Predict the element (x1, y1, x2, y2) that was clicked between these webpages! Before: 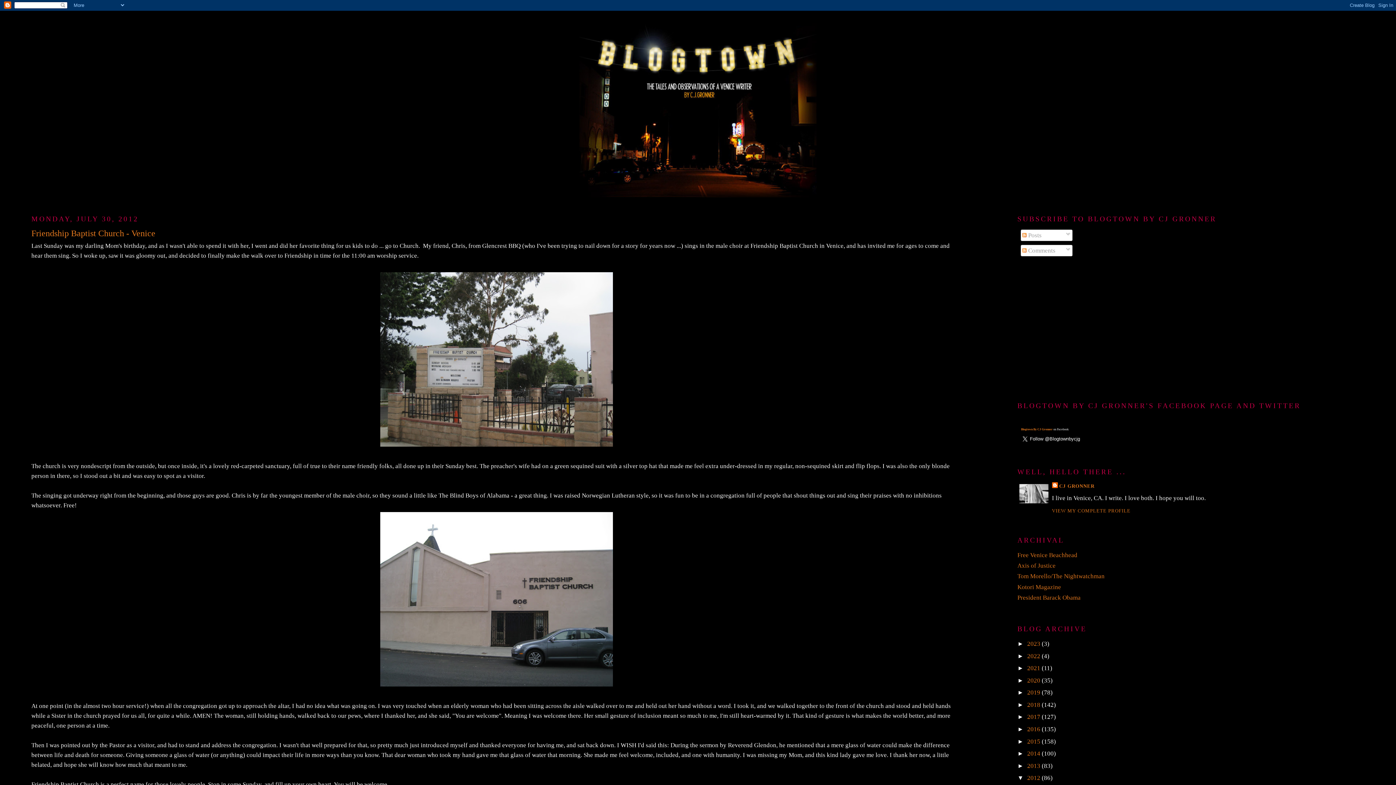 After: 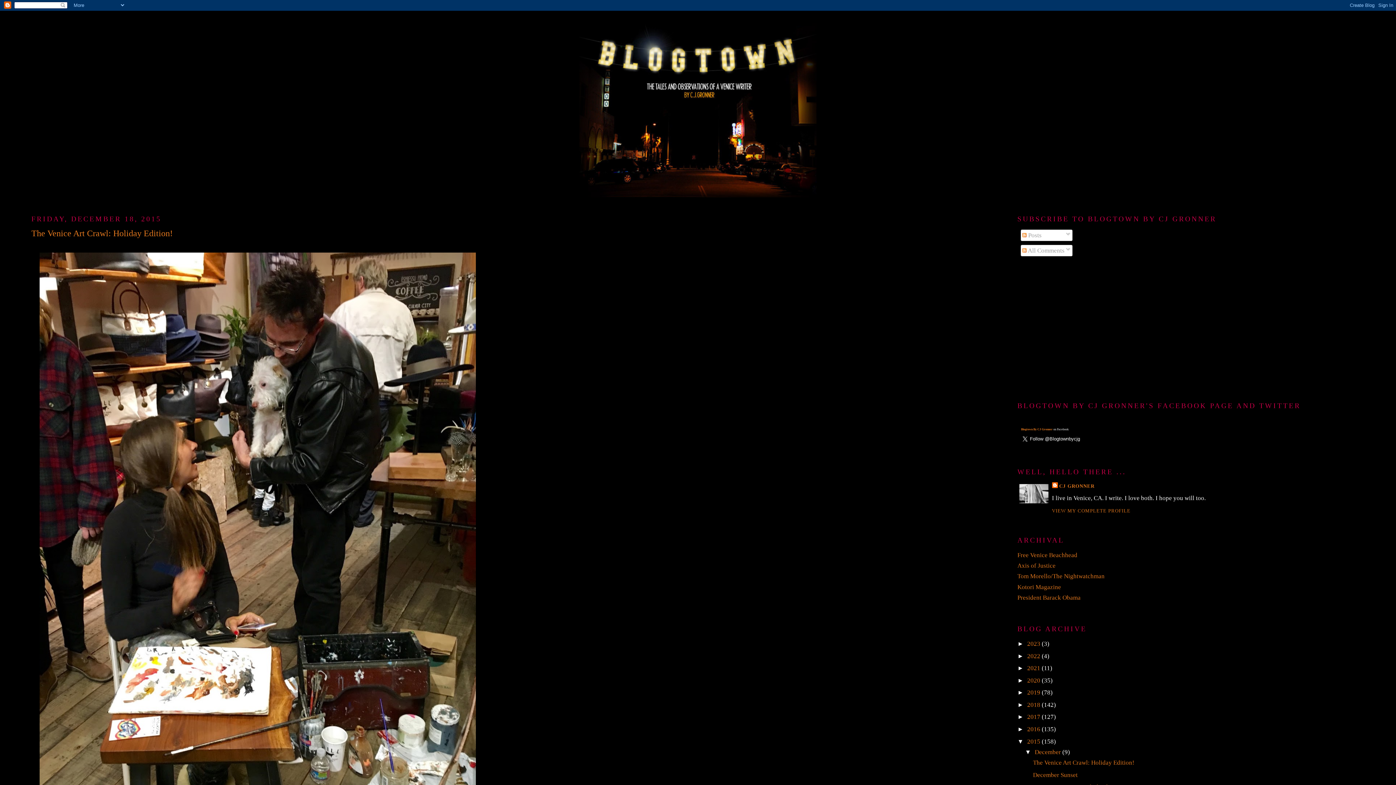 Action: bbox: (1027, 738, 1042, 745) label: 2015 